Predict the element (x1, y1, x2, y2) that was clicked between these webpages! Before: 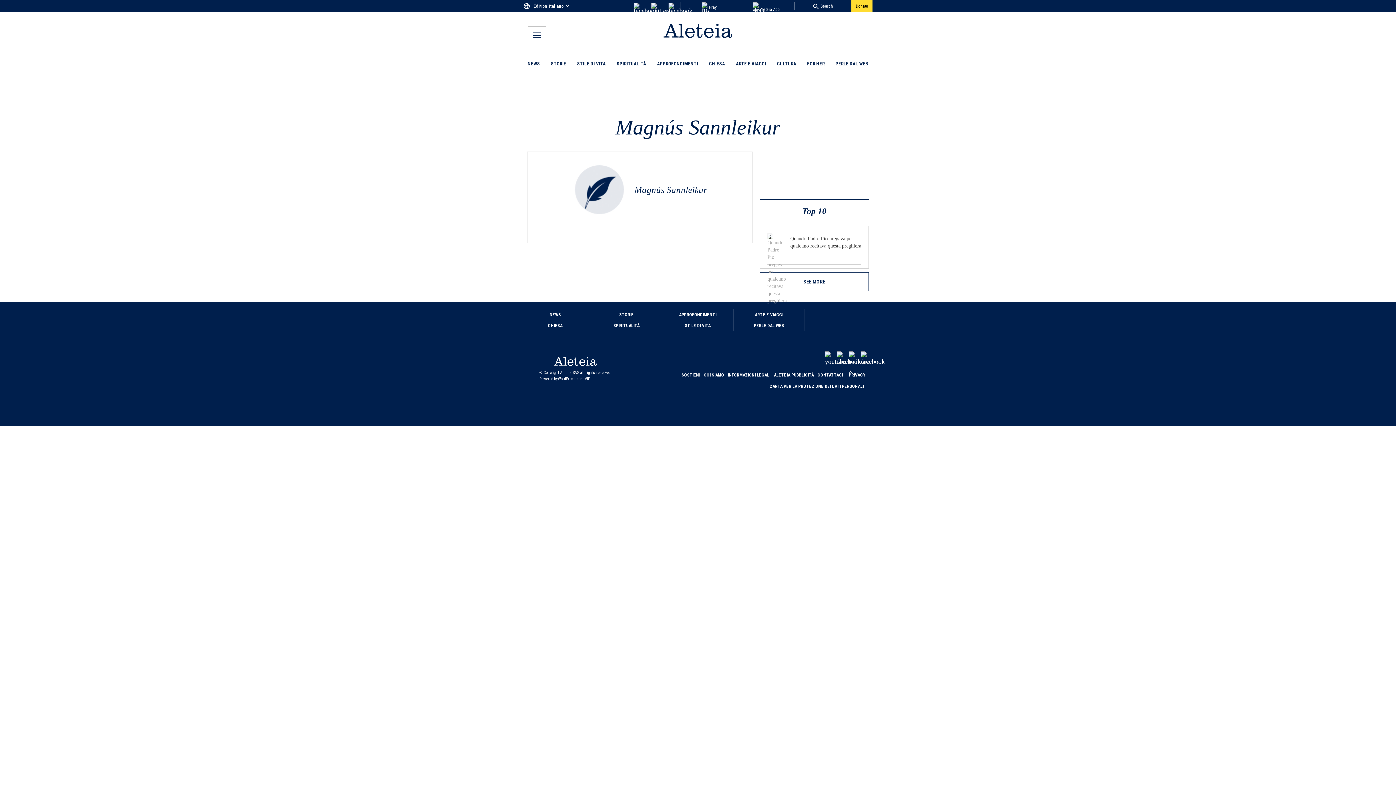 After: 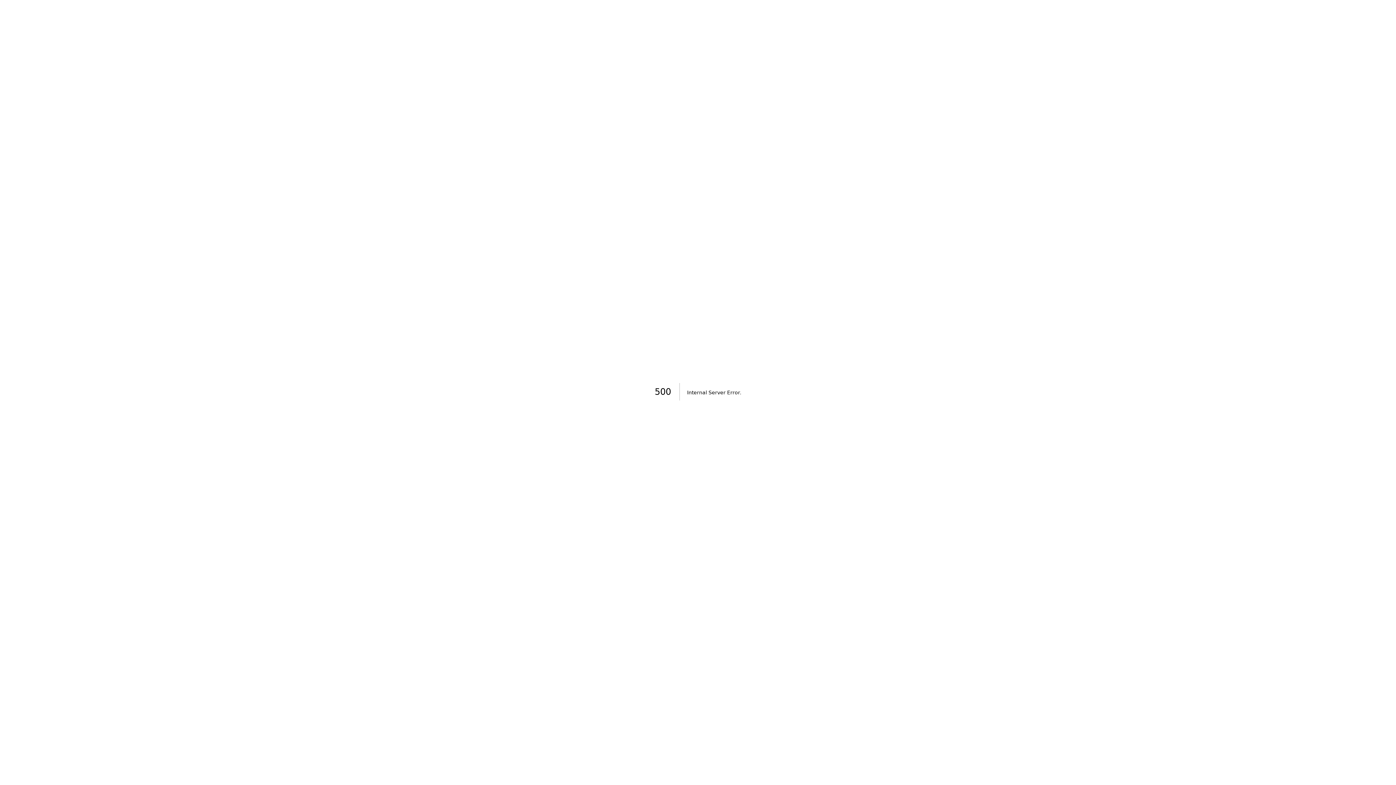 Action: label: STORIE bbox: (551, 56, 566, 72)